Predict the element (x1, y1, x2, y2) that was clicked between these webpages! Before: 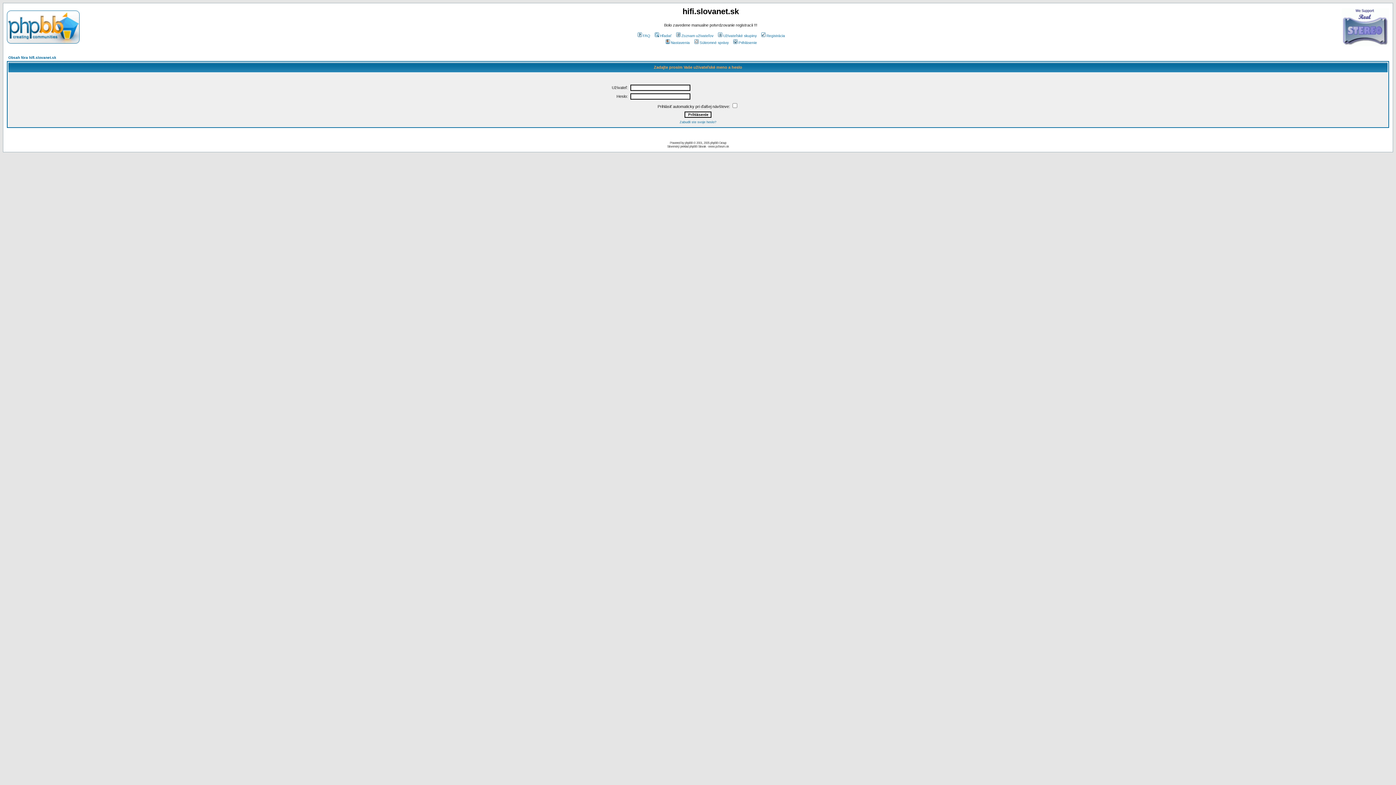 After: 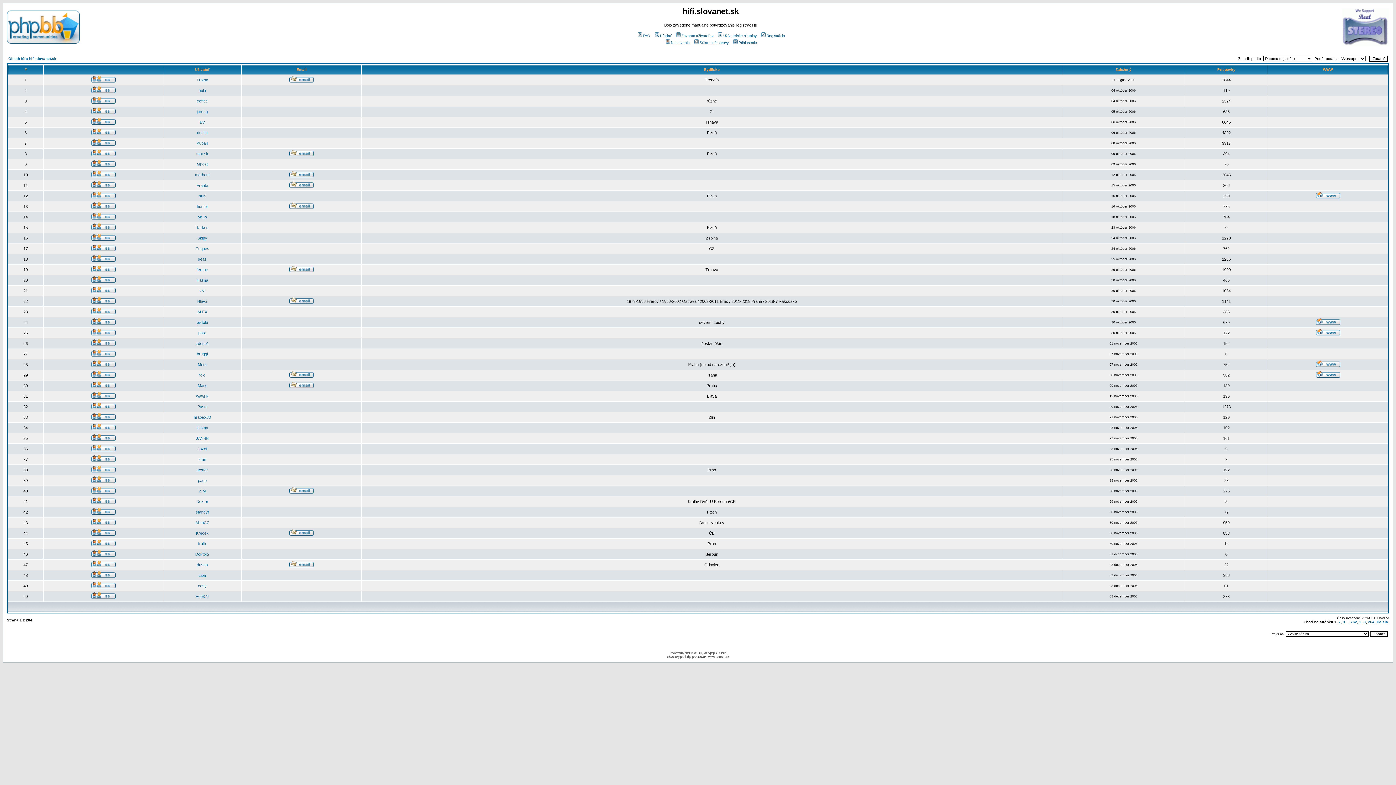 Action: bbox: (675, 33, 713, 37) label: Zoznam užívateľov